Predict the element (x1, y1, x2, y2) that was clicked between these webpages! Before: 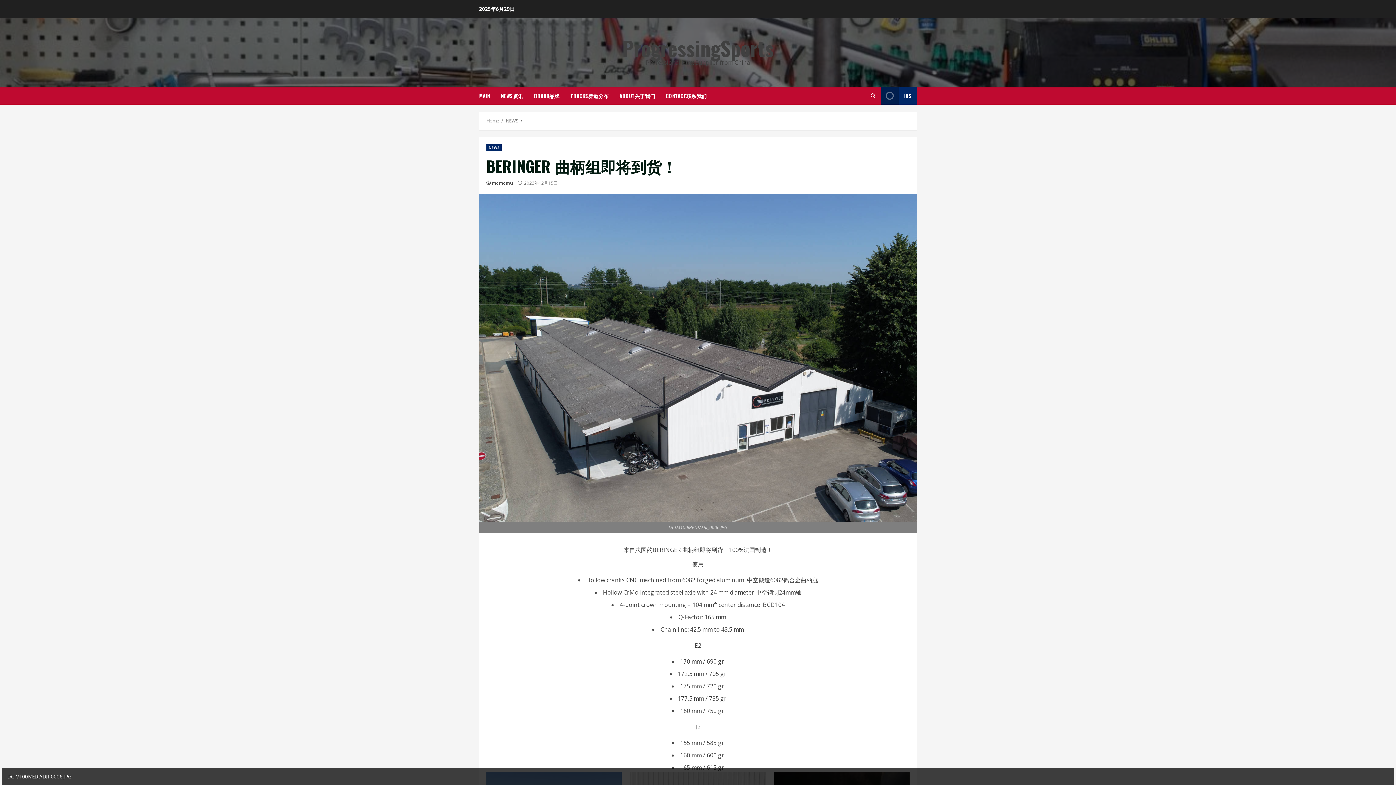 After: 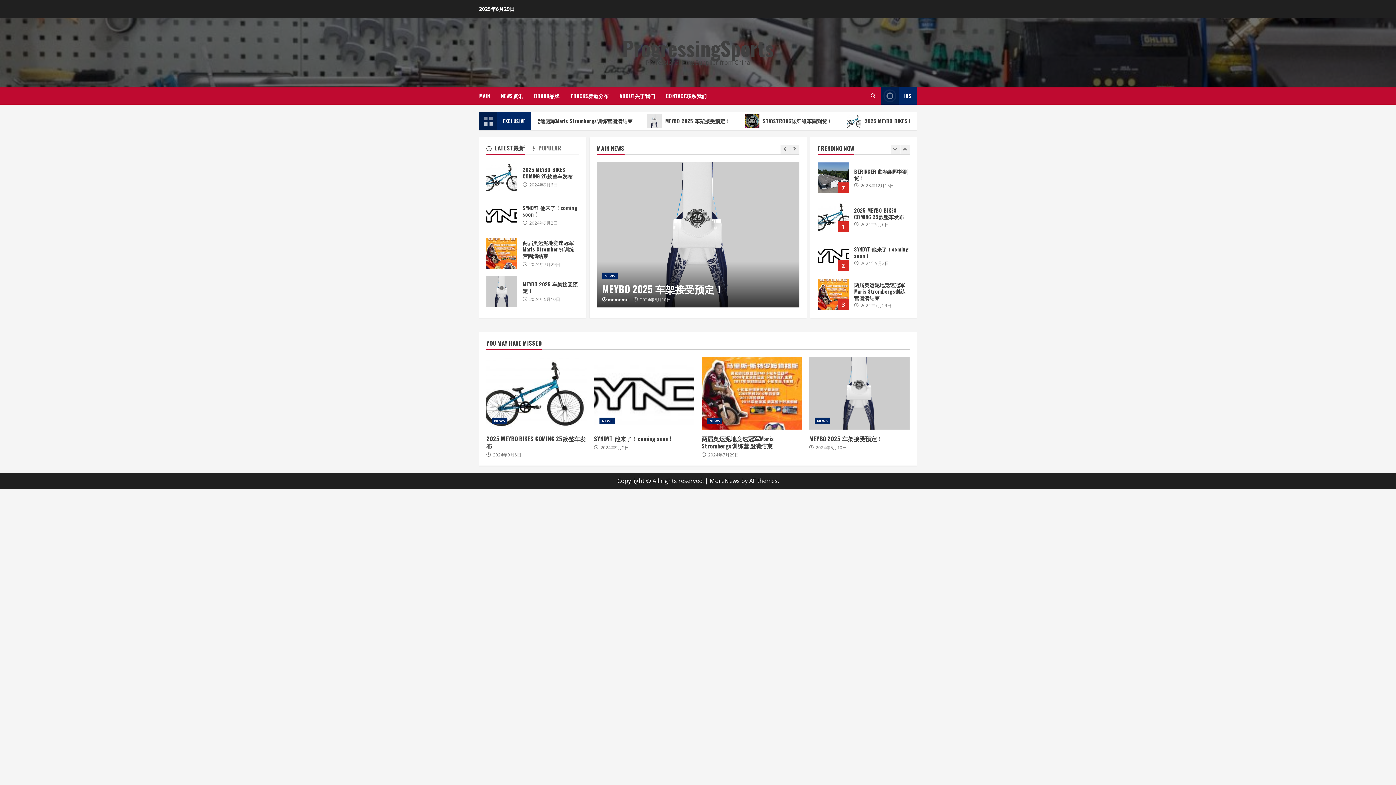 Action: bbox: (479, 86, 495, 104) label: MAIN